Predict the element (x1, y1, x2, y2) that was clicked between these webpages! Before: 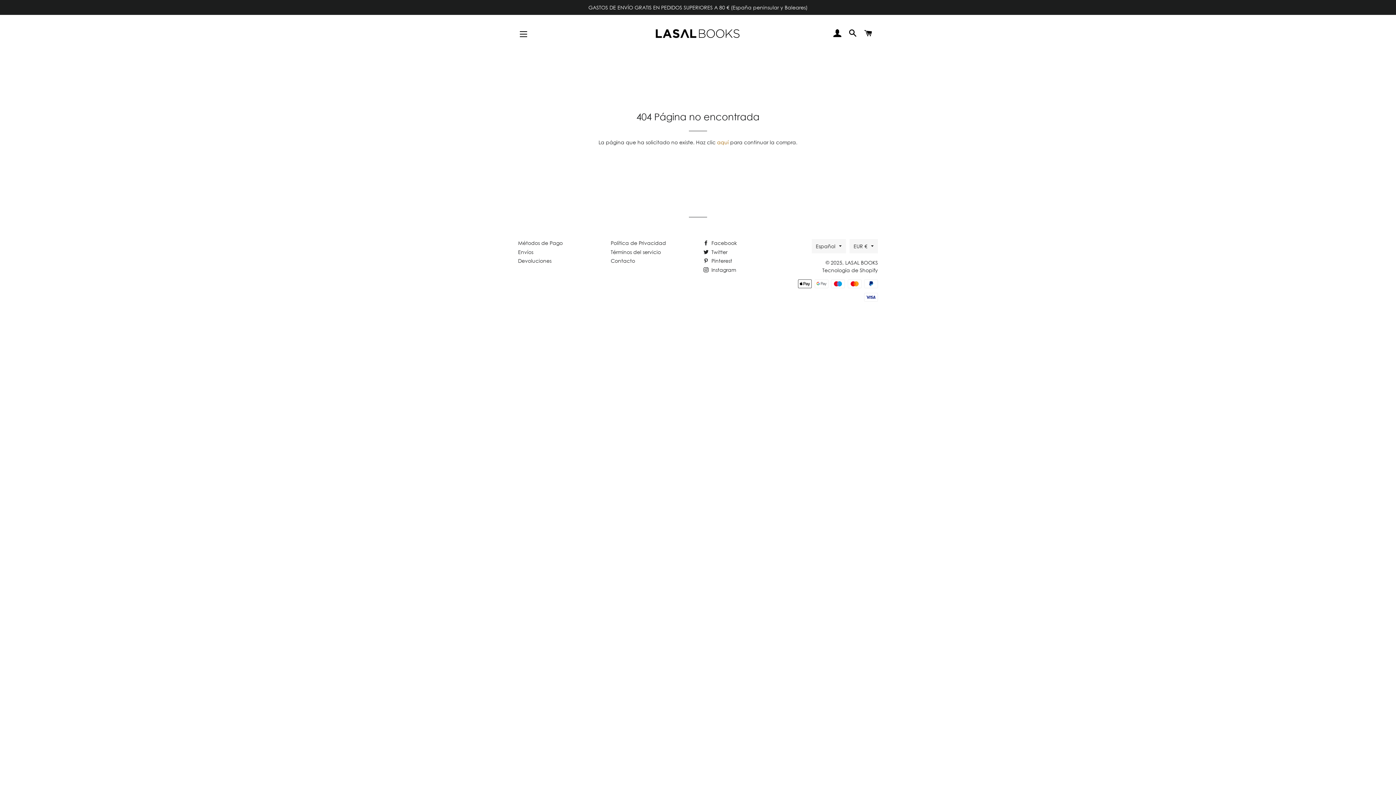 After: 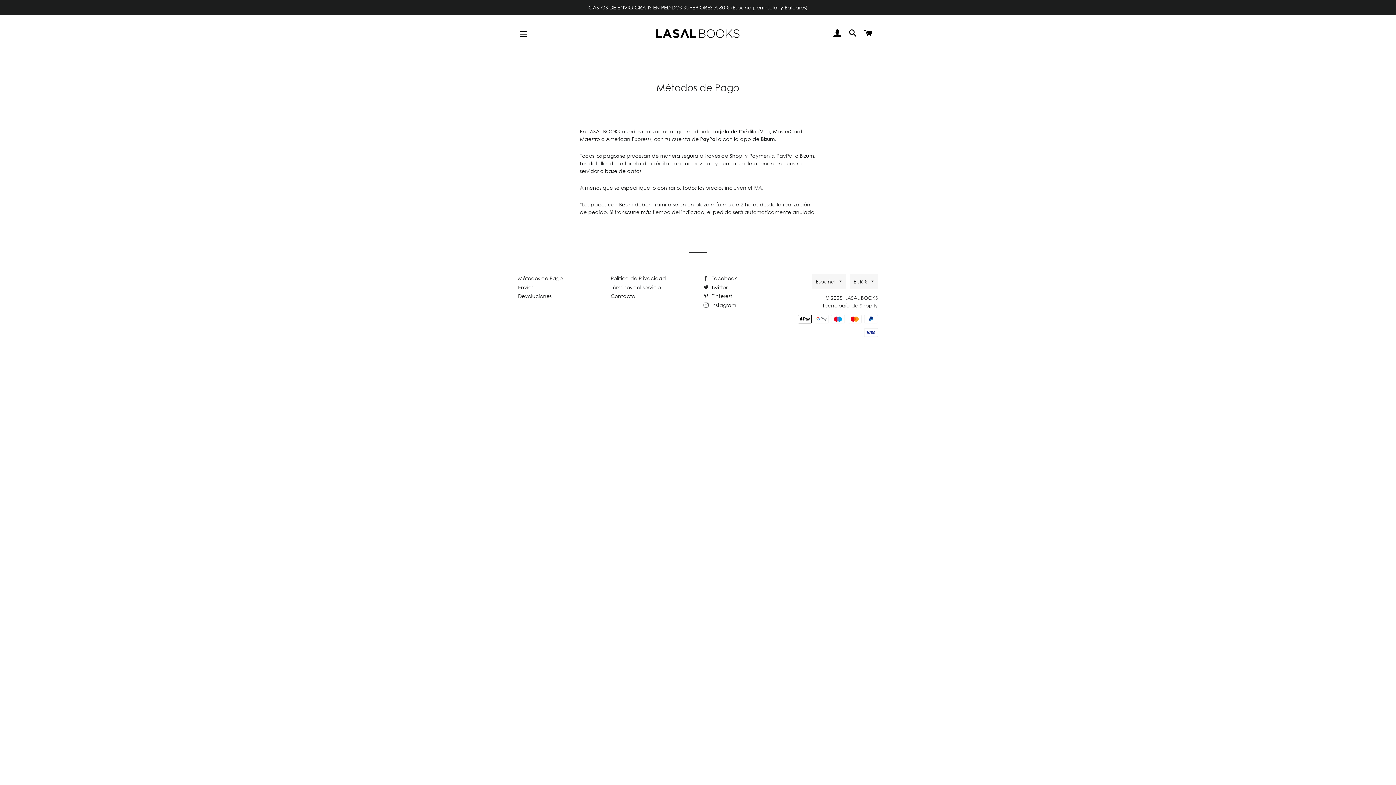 Action: bbox: (518, 240, 562, 246) label: Métodos de Pago